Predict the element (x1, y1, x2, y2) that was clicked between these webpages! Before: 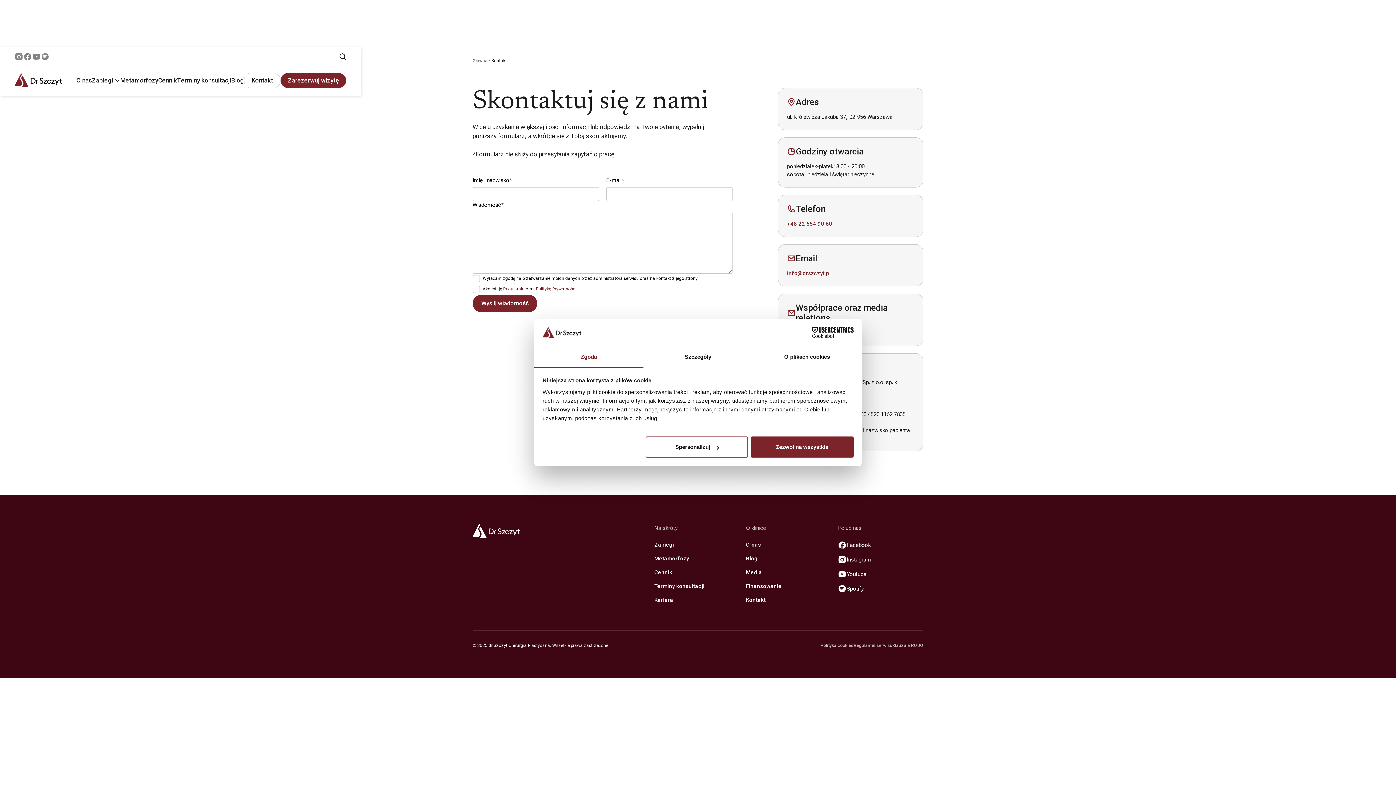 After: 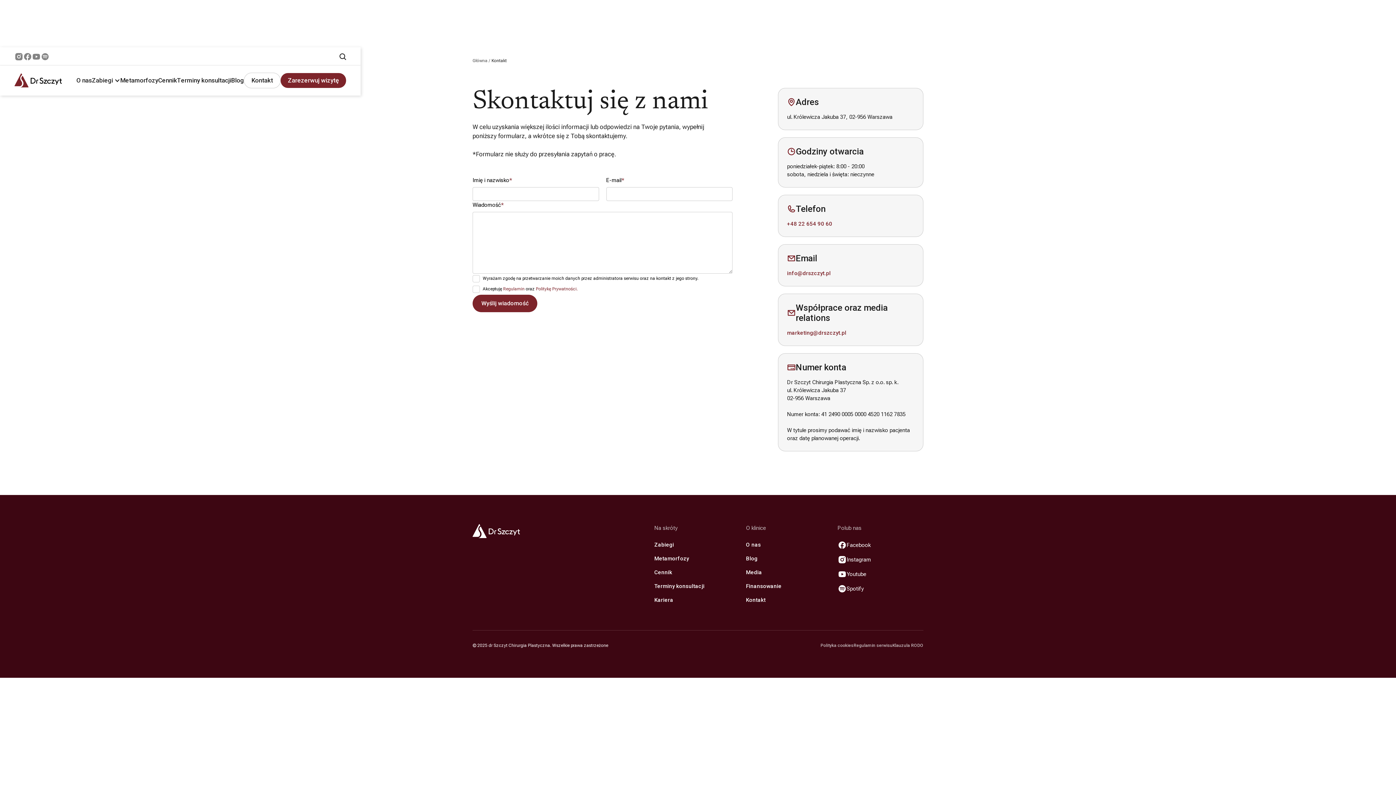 Action: label: Zezwól na wszystkie bbox: (751, 436, 853, 457)